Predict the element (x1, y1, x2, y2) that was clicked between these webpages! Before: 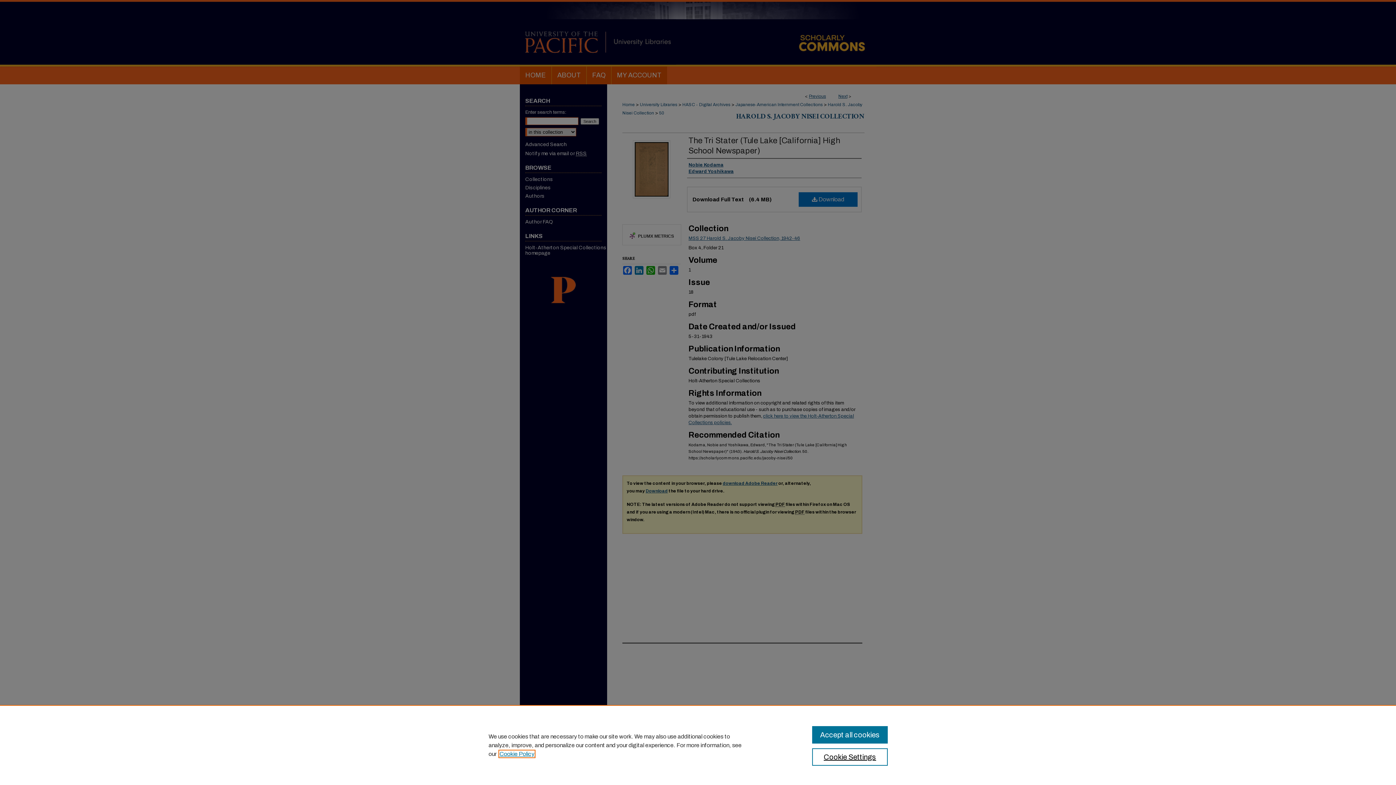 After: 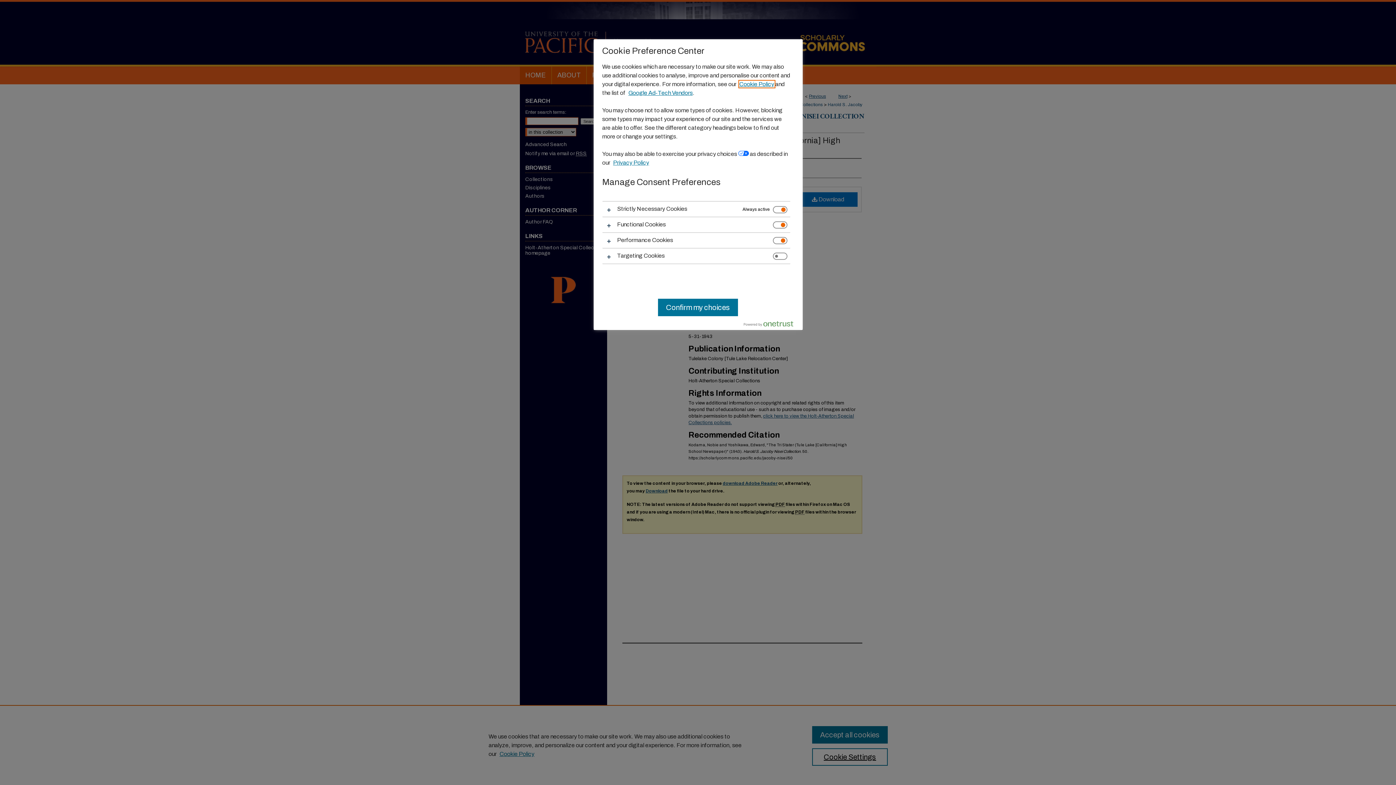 Action: label: Cookie Settings bbox: (812, 748, 887, 766)